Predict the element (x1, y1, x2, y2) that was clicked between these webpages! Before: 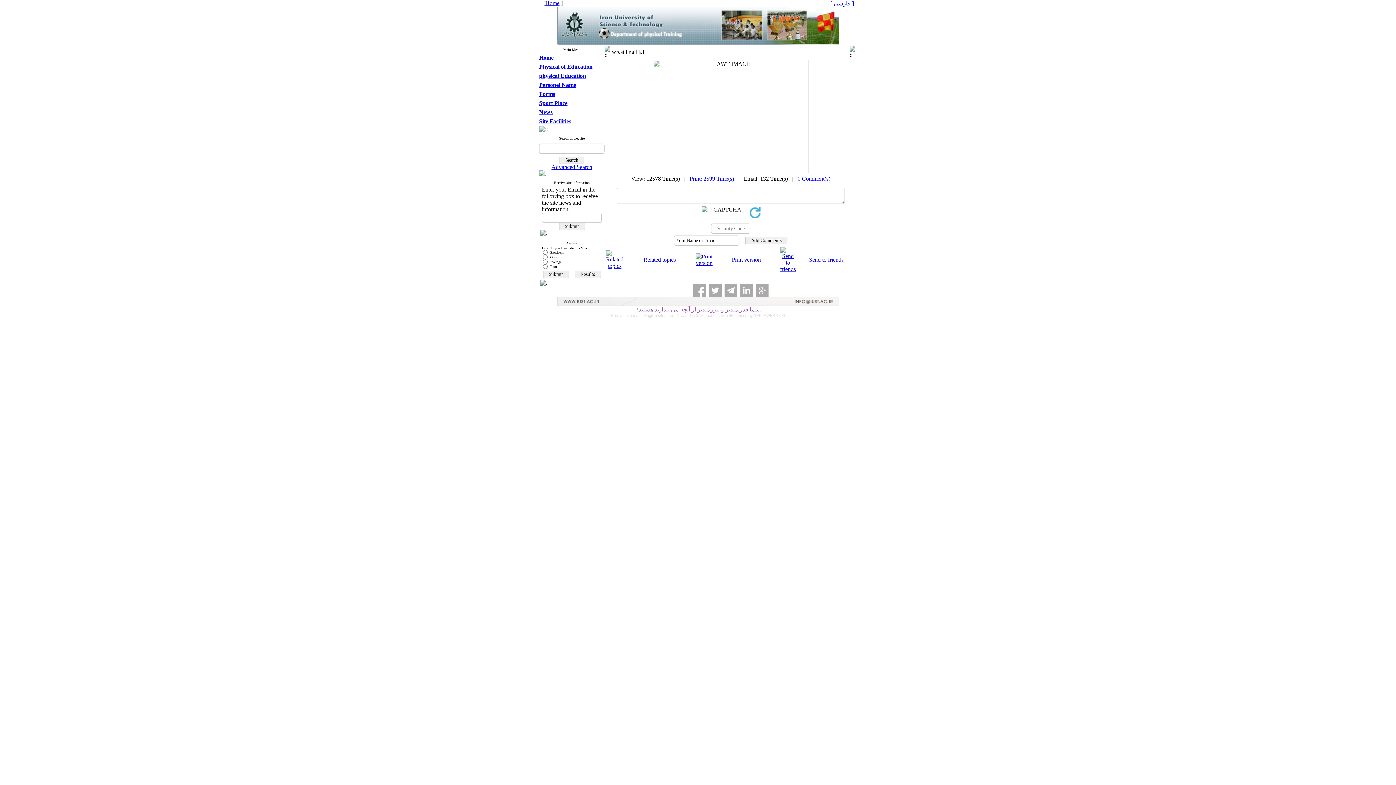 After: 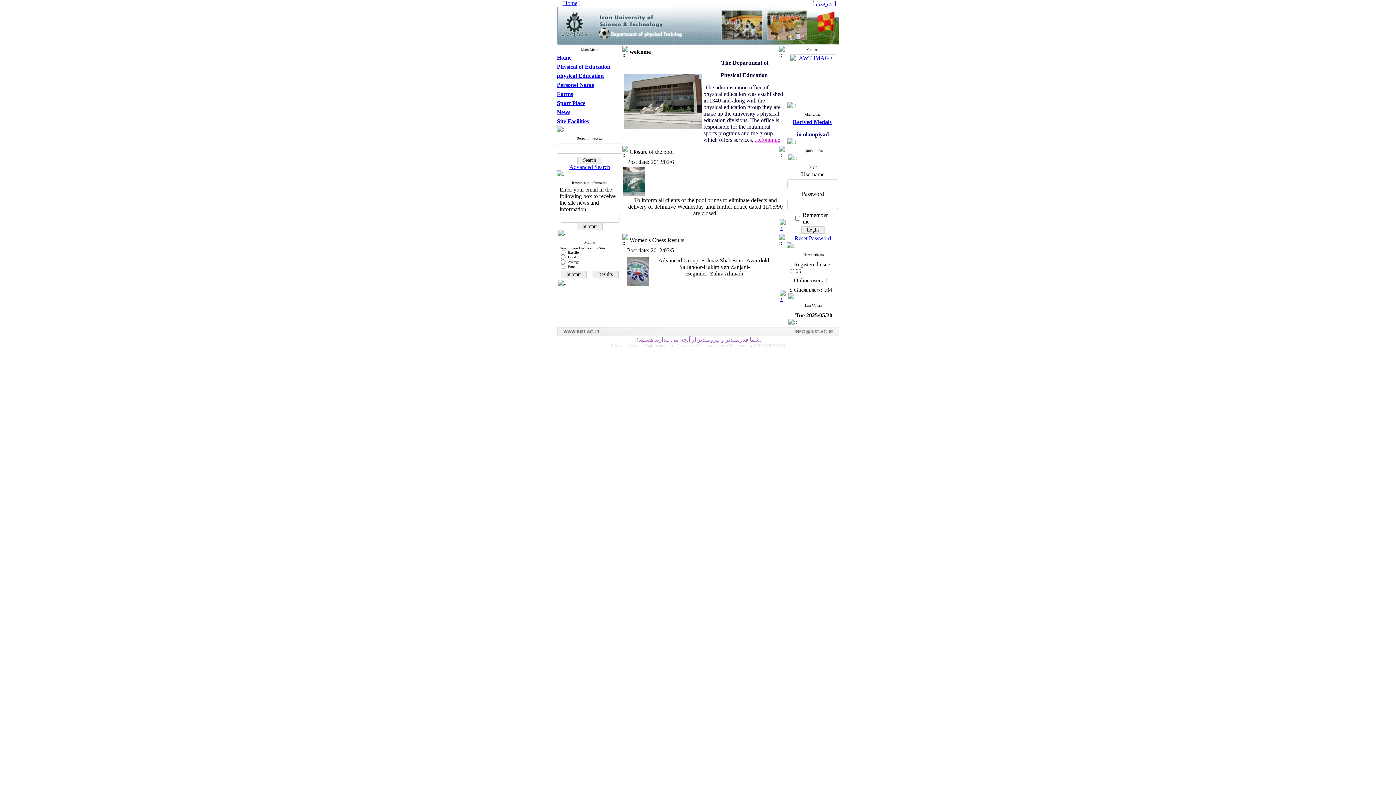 Action: bbox: (539, 54, 553, 60) label: Home